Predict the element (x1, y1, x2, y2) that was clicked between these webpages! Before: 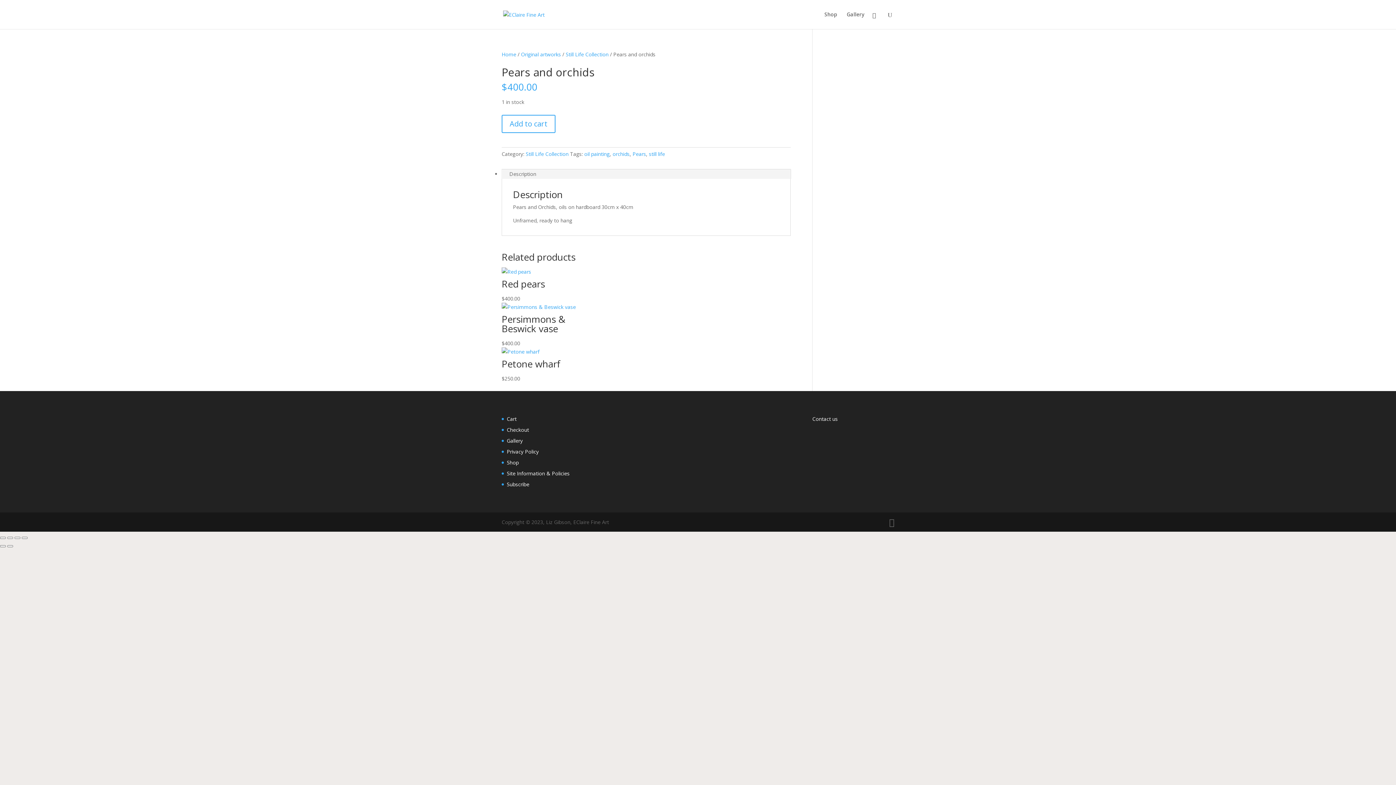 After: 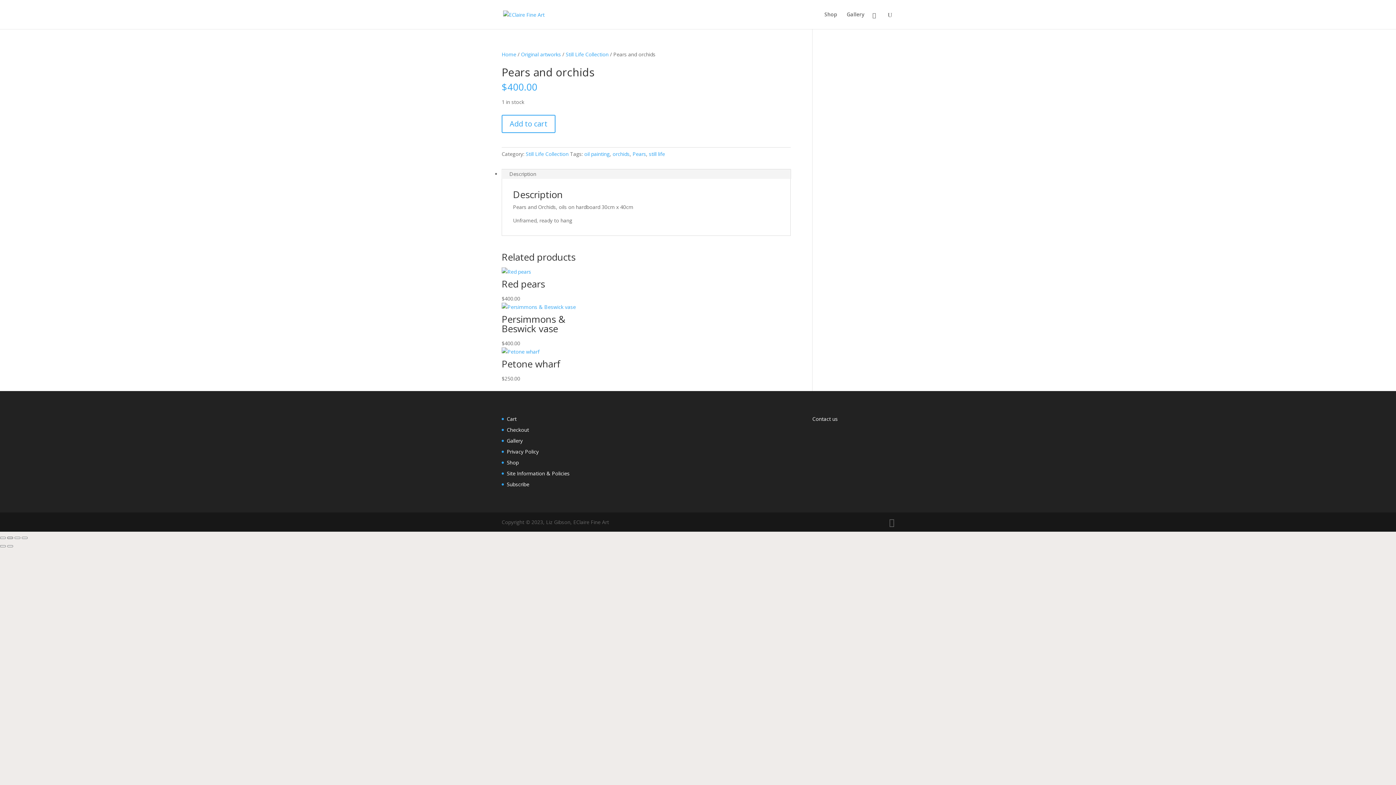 Action: label: Toggle fullscreen bbox: (7, 537, 13, 539)